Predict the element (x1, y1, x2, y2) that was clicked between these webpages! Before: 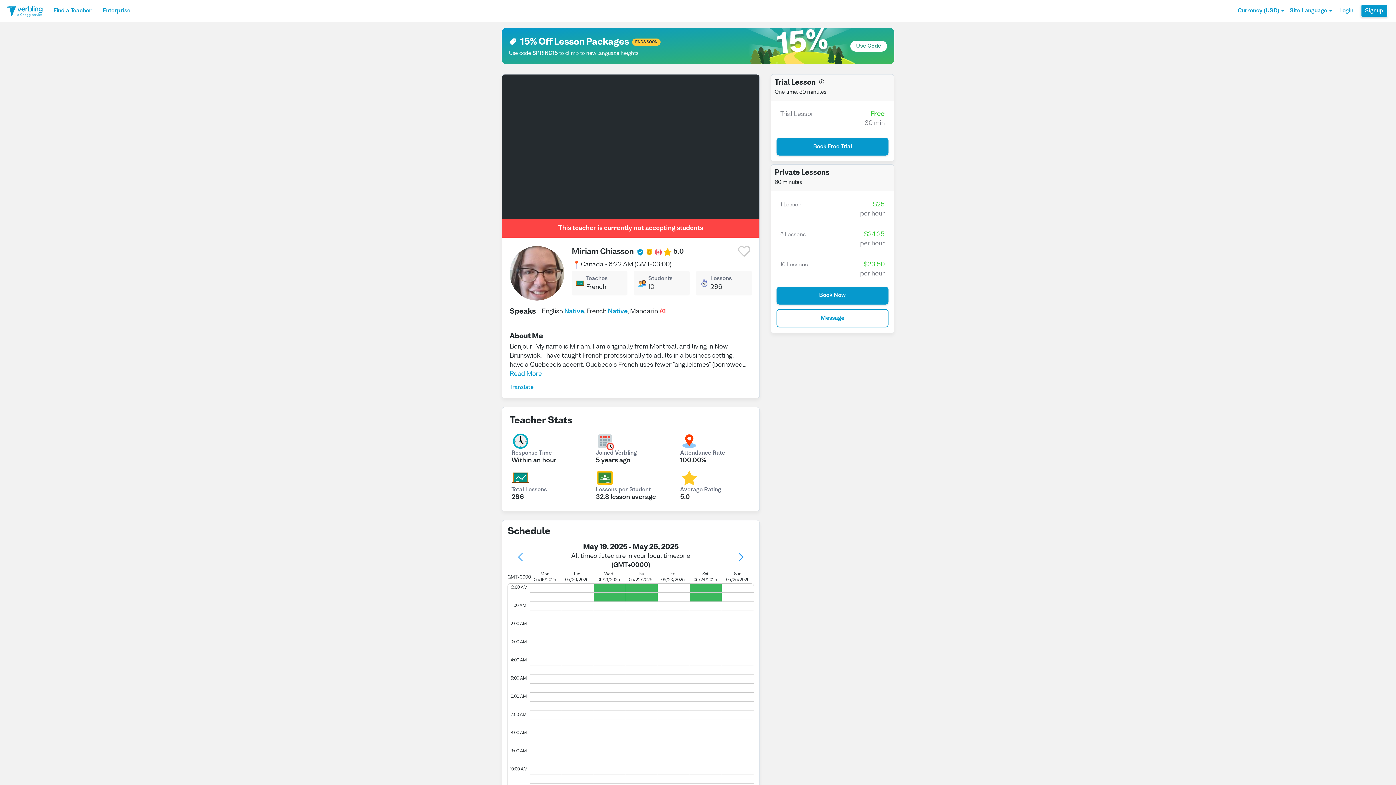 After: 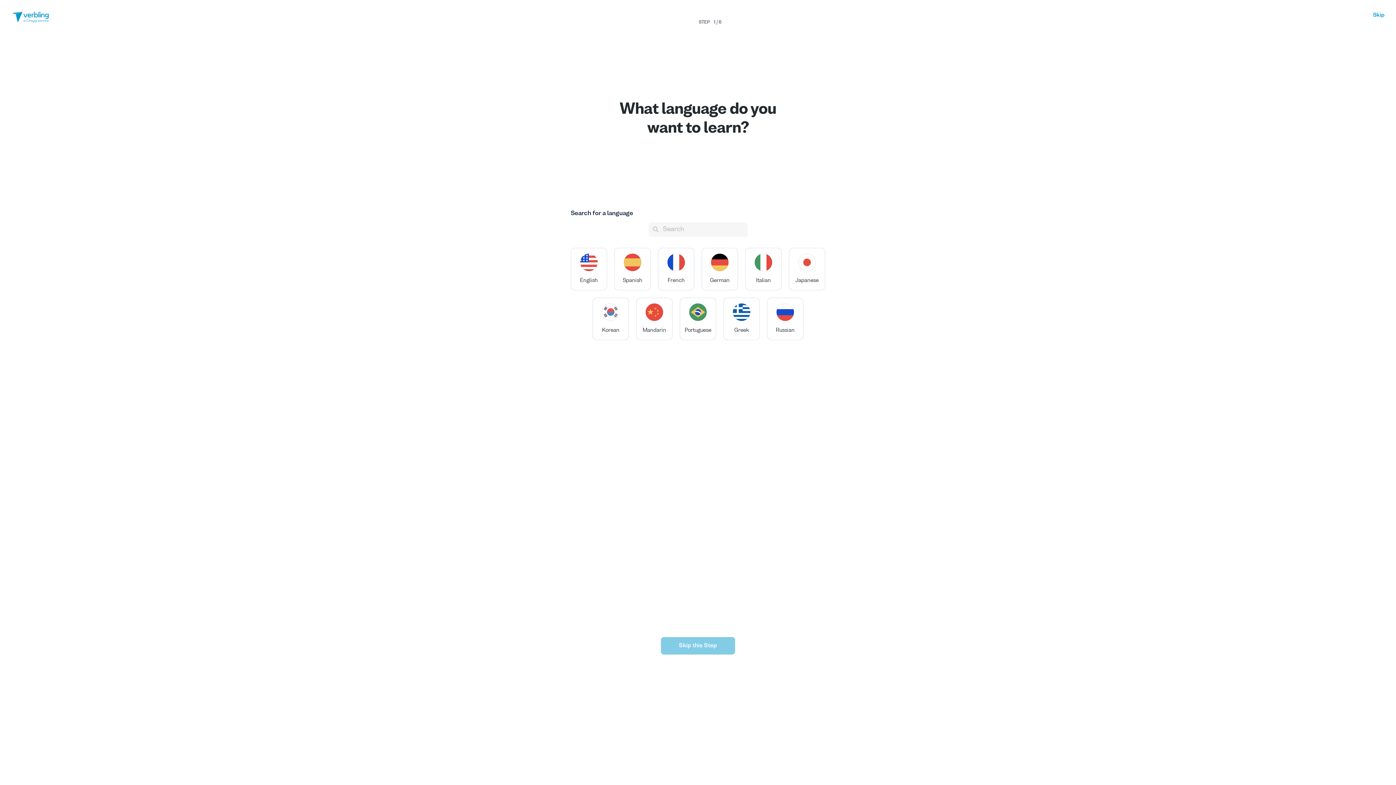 Action: label: Find a Teacher bbox: (48, 0, 97, 21)